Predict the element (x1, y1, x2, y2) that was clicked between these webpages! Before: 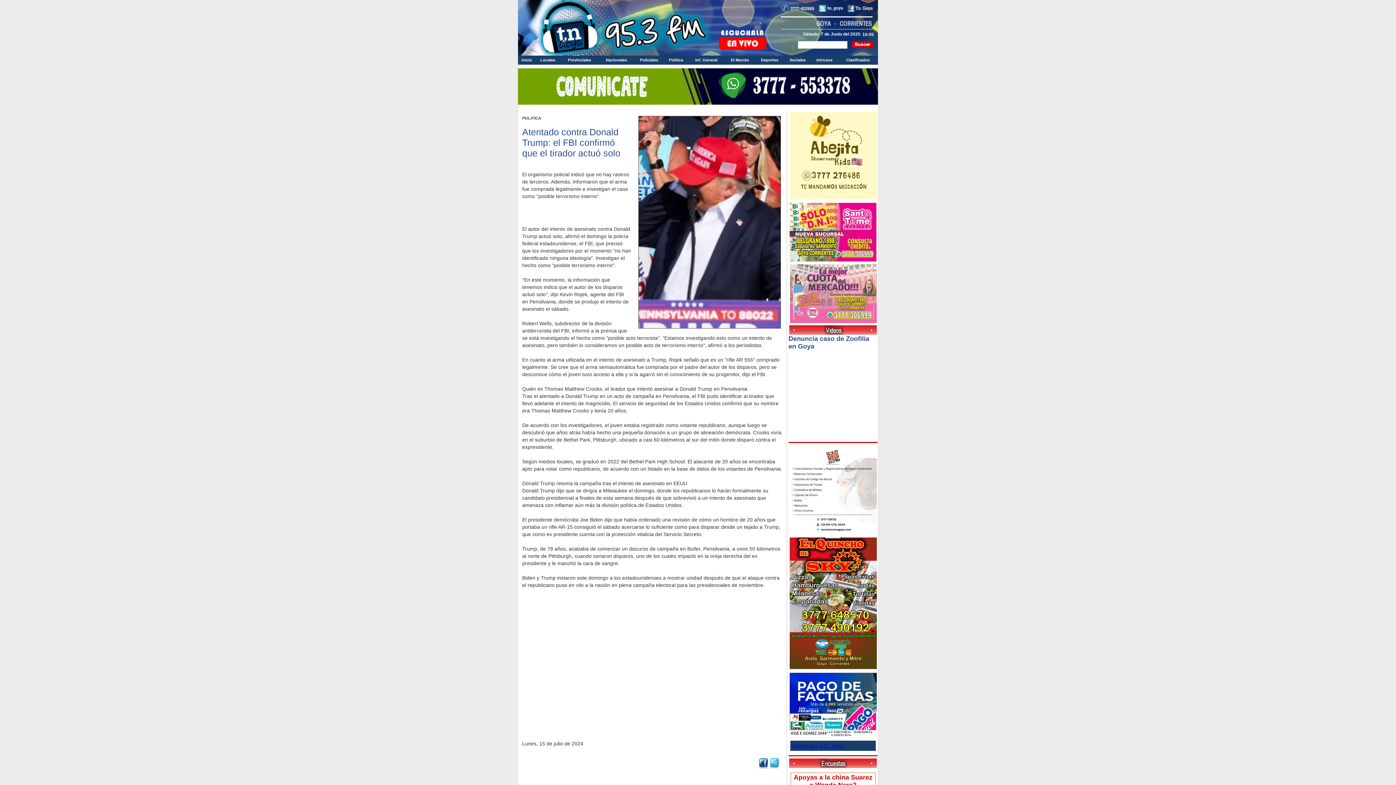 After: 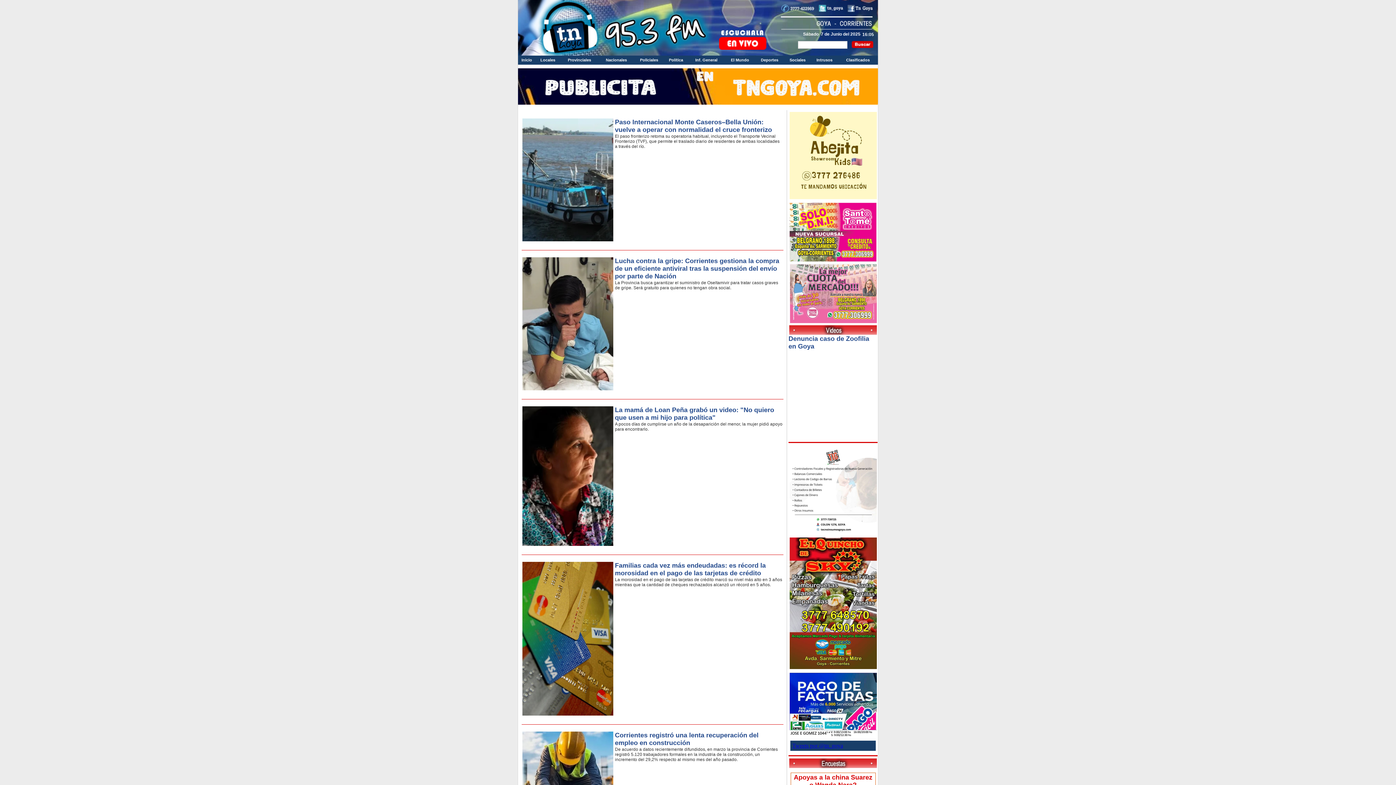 Action: bbox: (568, 57, 591, 62) label: Provinciales